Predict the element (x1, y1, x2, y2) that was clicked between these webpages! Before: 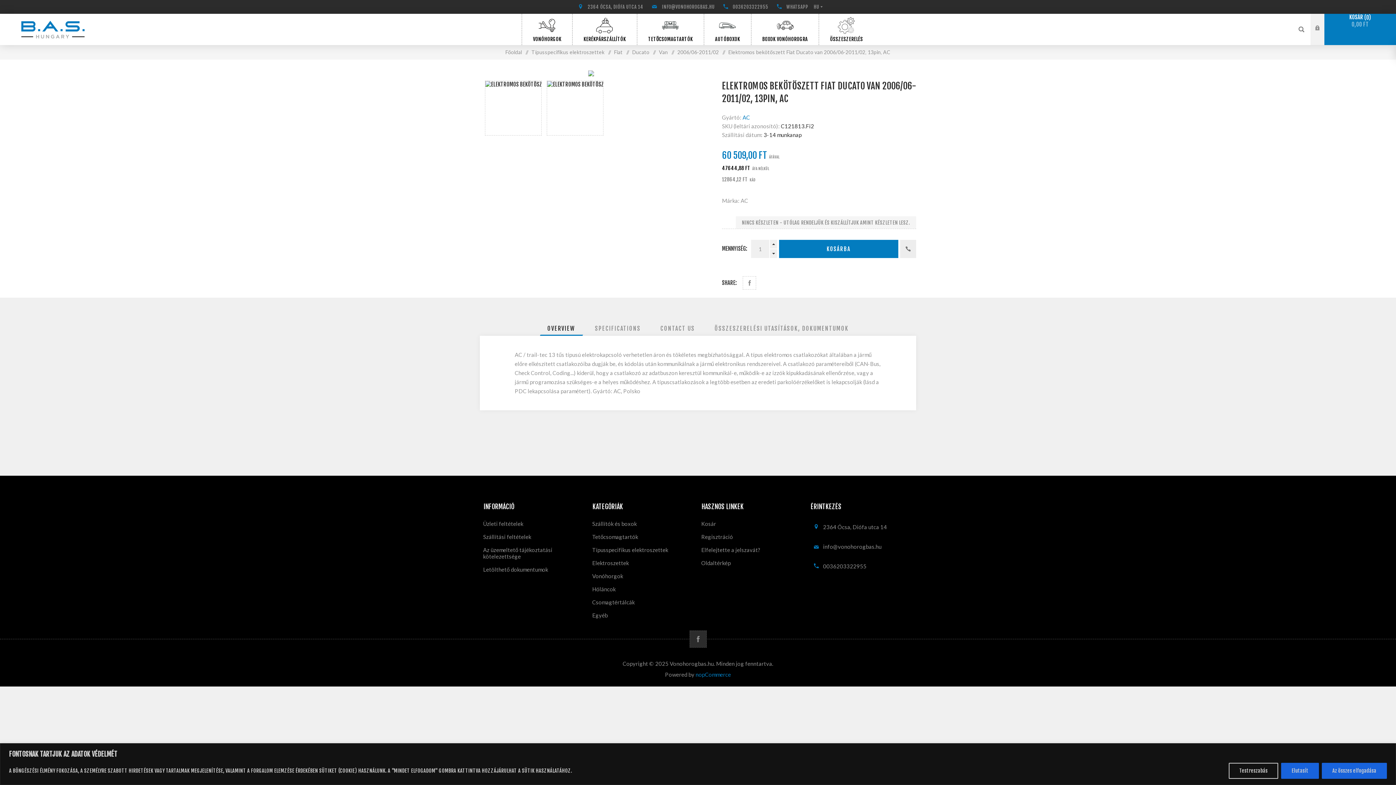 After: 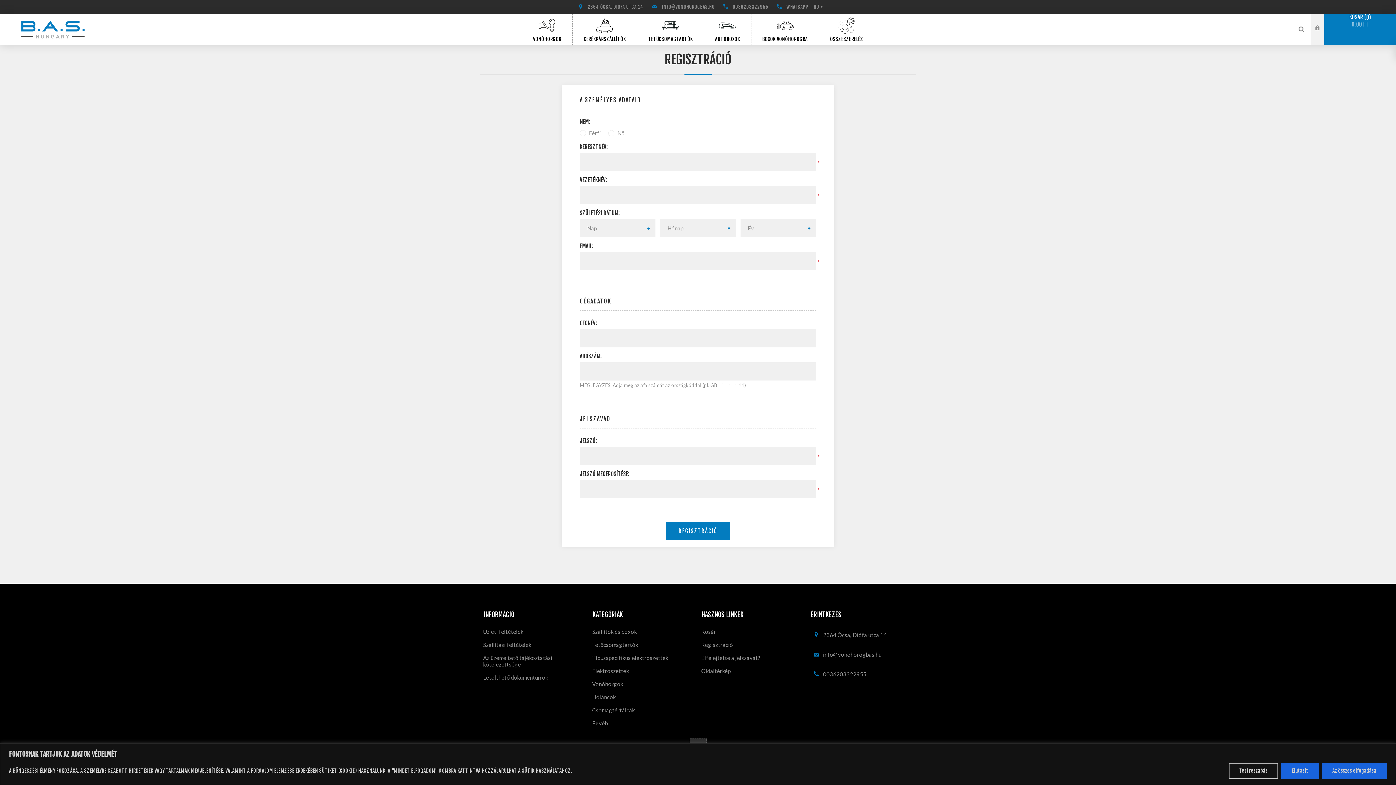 Action: label: Regisztráció bbox: (698, 530, 807, 543)